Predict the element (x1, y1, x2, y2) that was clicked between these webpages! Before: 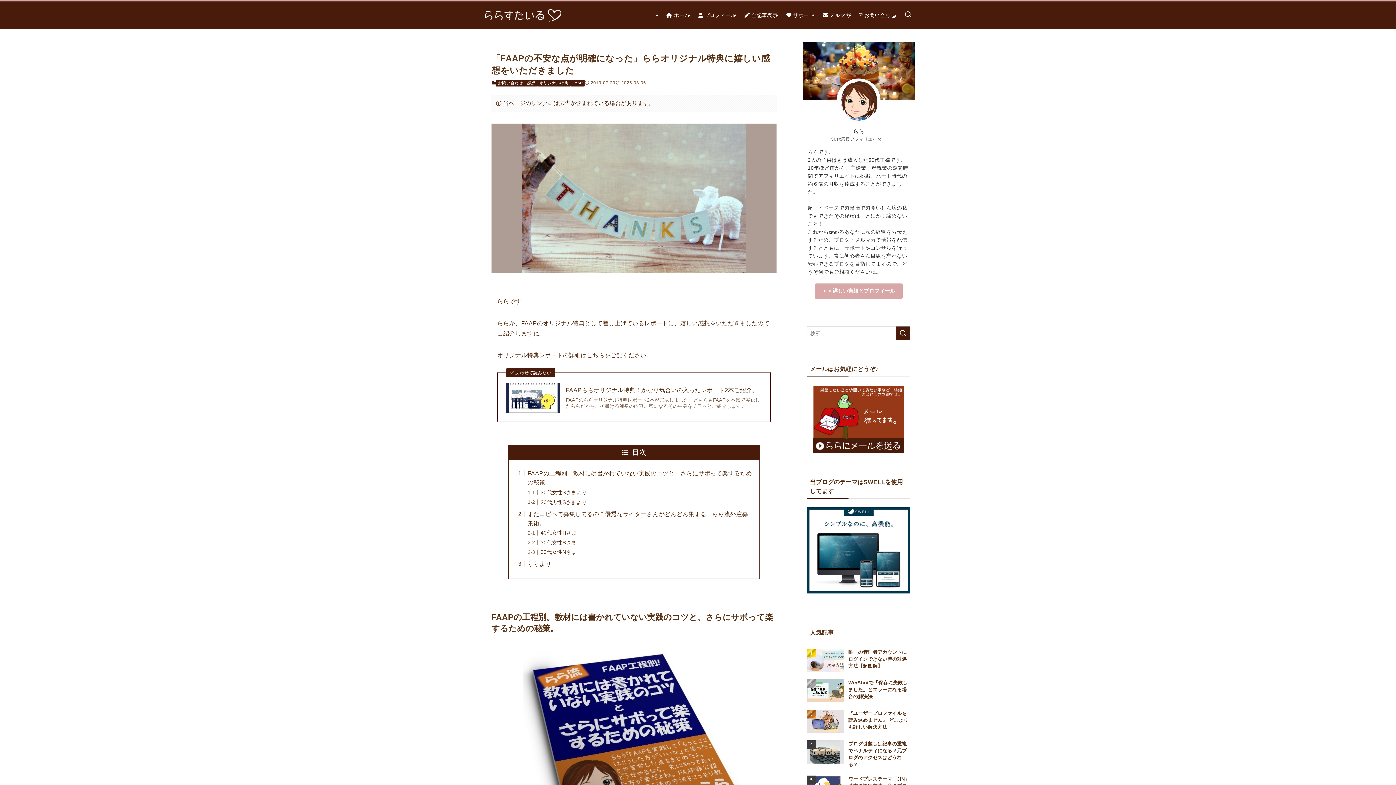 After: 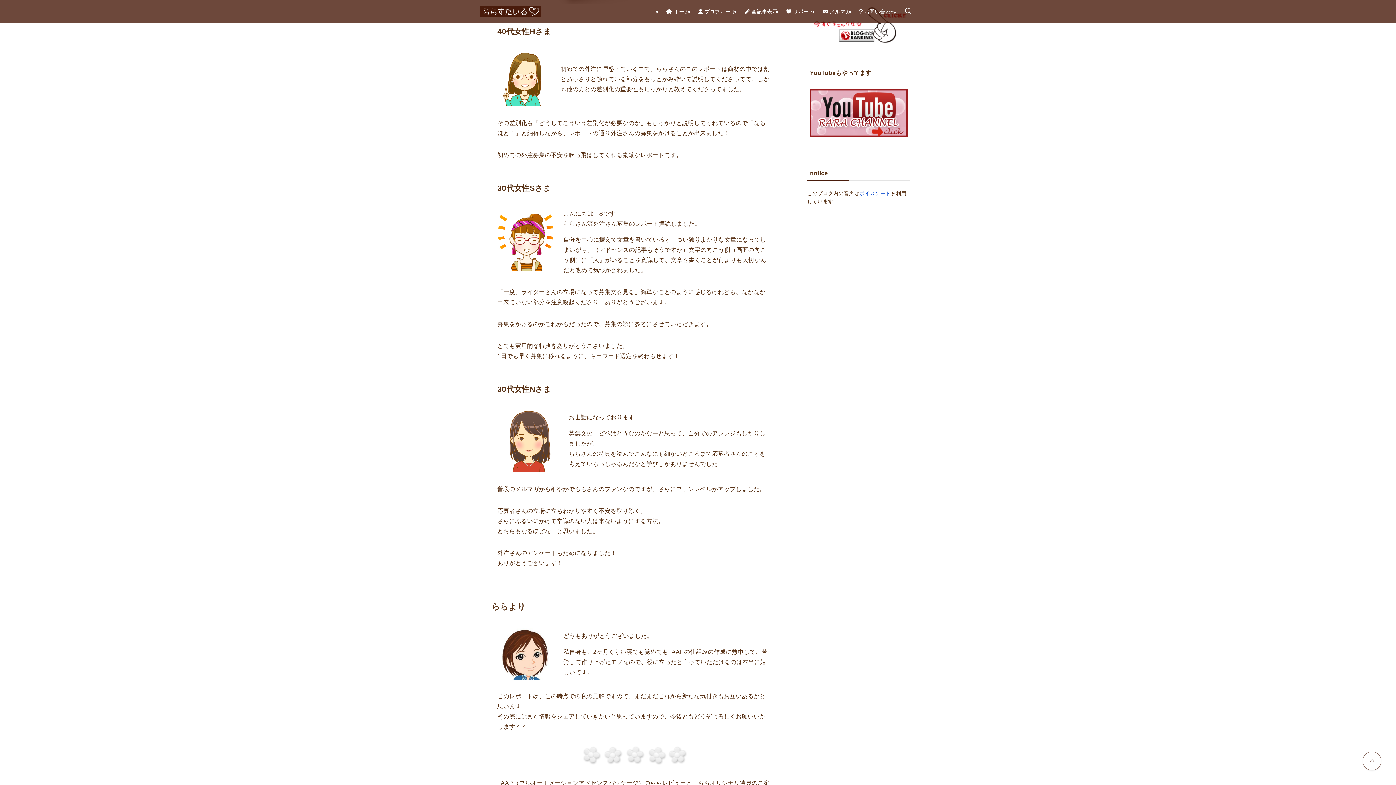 Action: bbox: (540, 530, 576, 536) label: 40代女性Hさま